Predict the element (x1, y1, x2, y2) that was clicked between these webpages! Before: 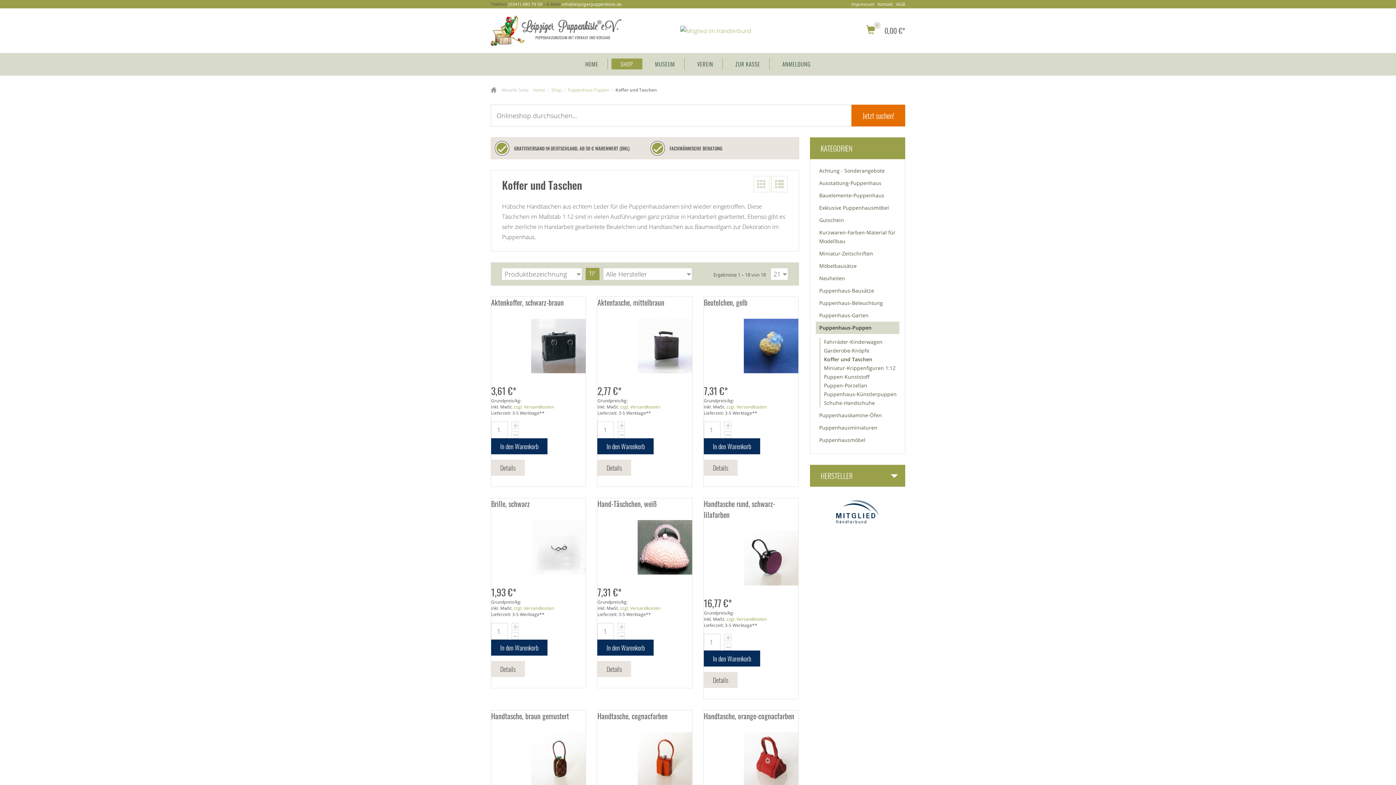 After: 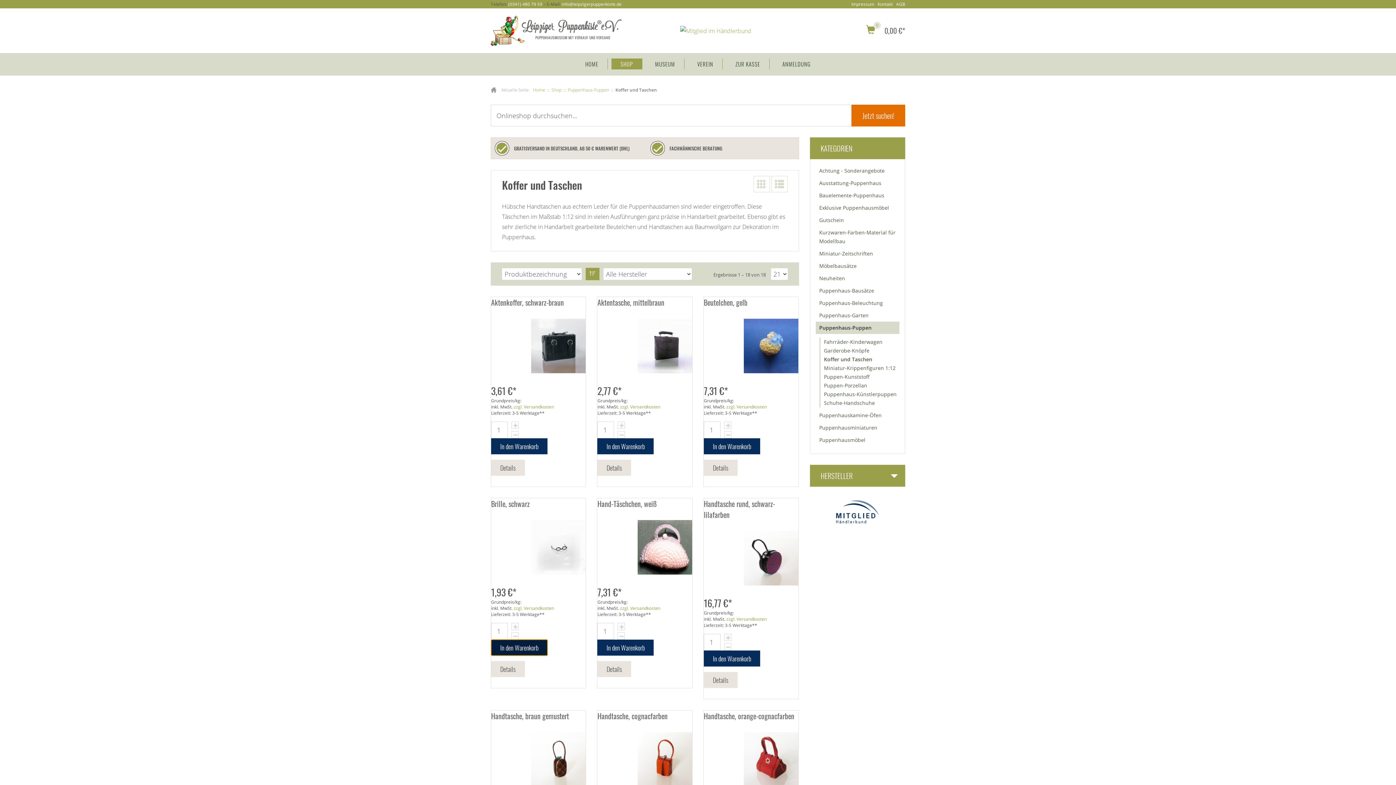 Action: bbox: (491, 639, 547, 655) label: In den Warenkorb